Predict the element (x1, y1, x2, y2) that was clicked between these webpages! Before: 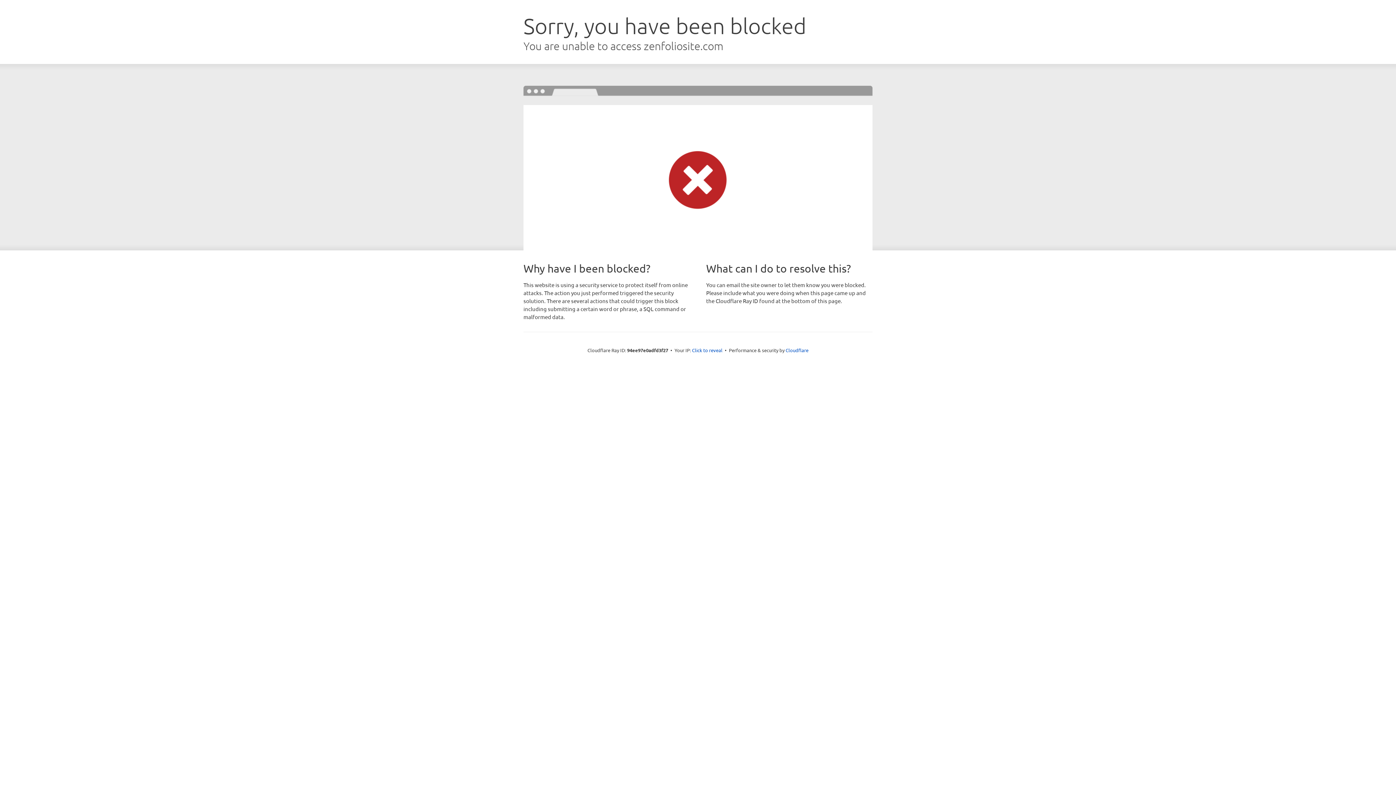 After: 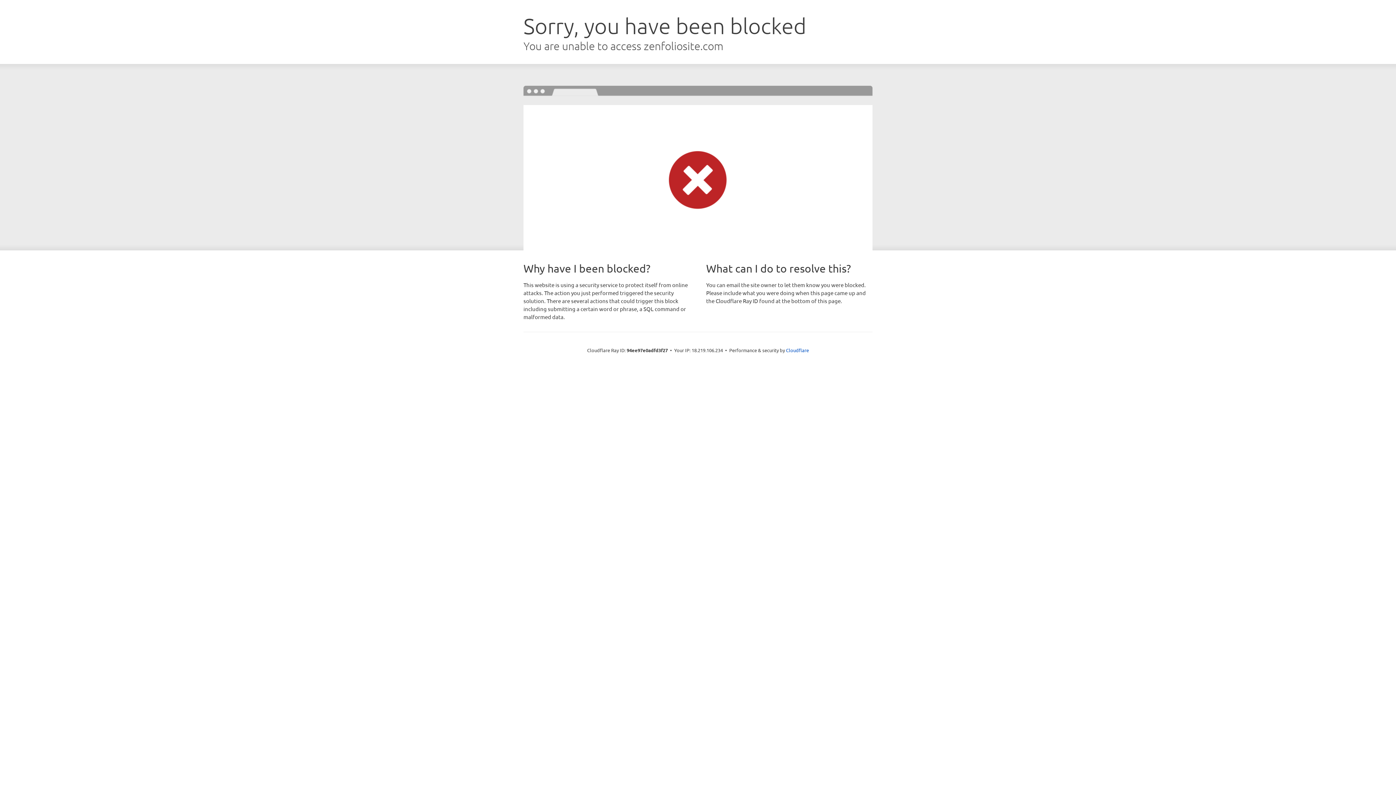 Action: bbox: (692, 346, 722, 353) label: Click to reveal